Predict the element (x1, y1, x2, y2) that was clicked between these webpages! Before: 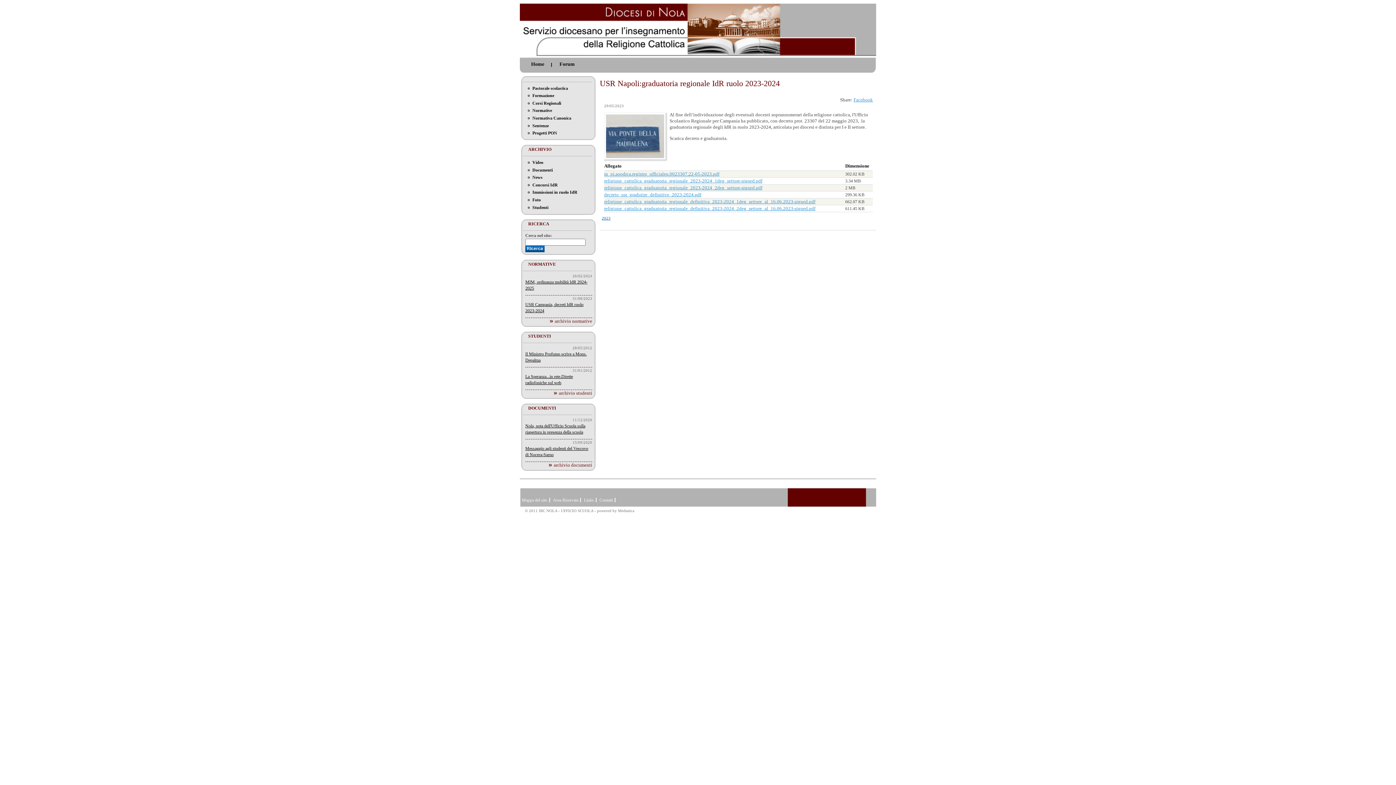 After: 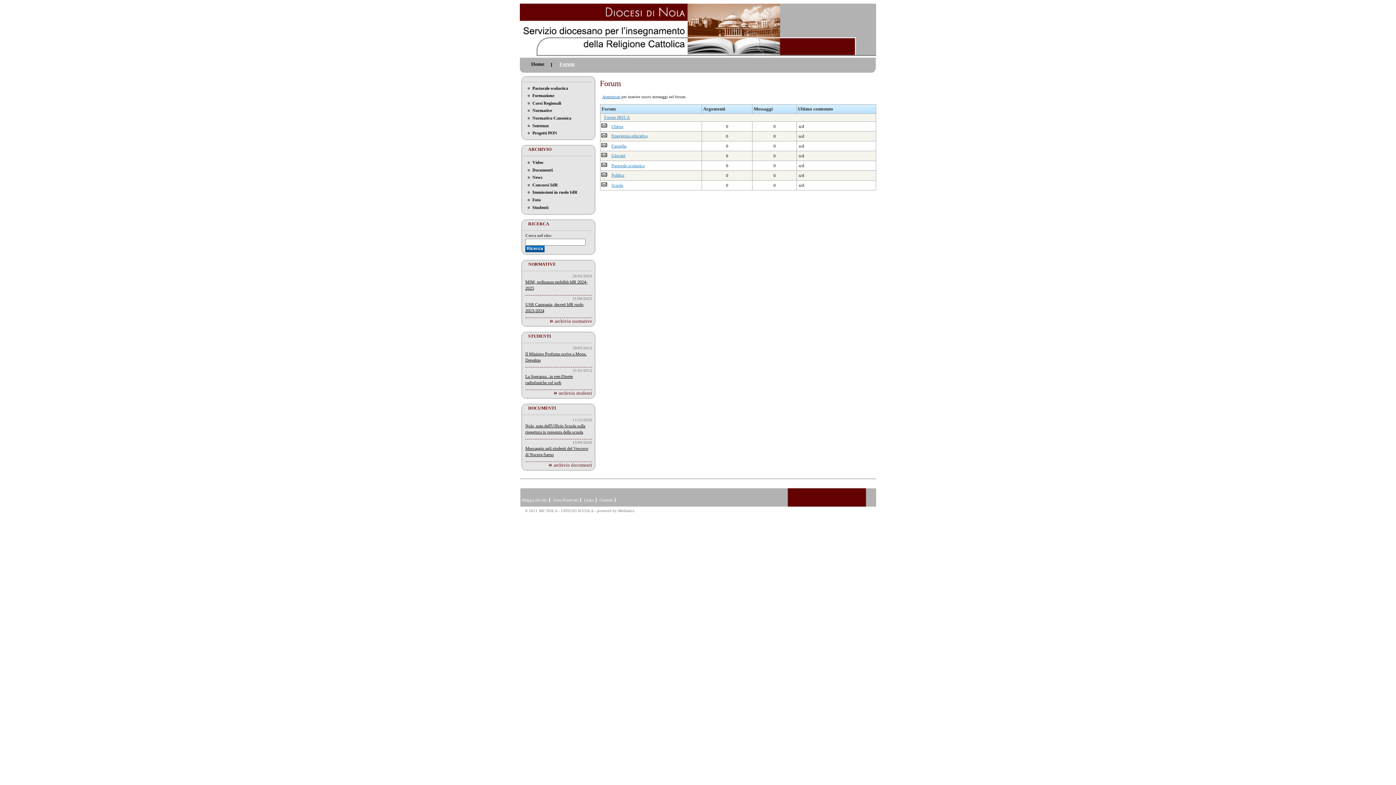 Action: bbox: (552, 61, 581, 69) label: Forum